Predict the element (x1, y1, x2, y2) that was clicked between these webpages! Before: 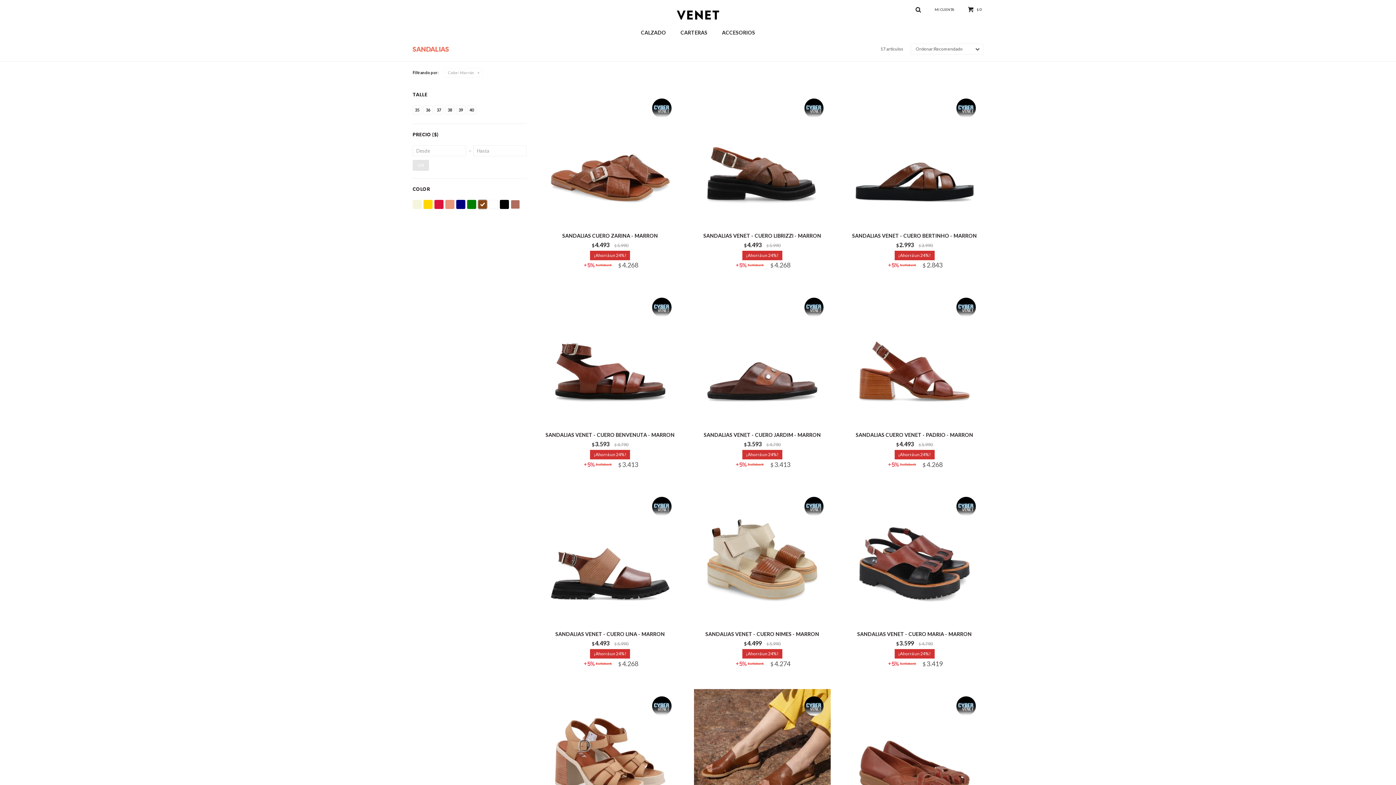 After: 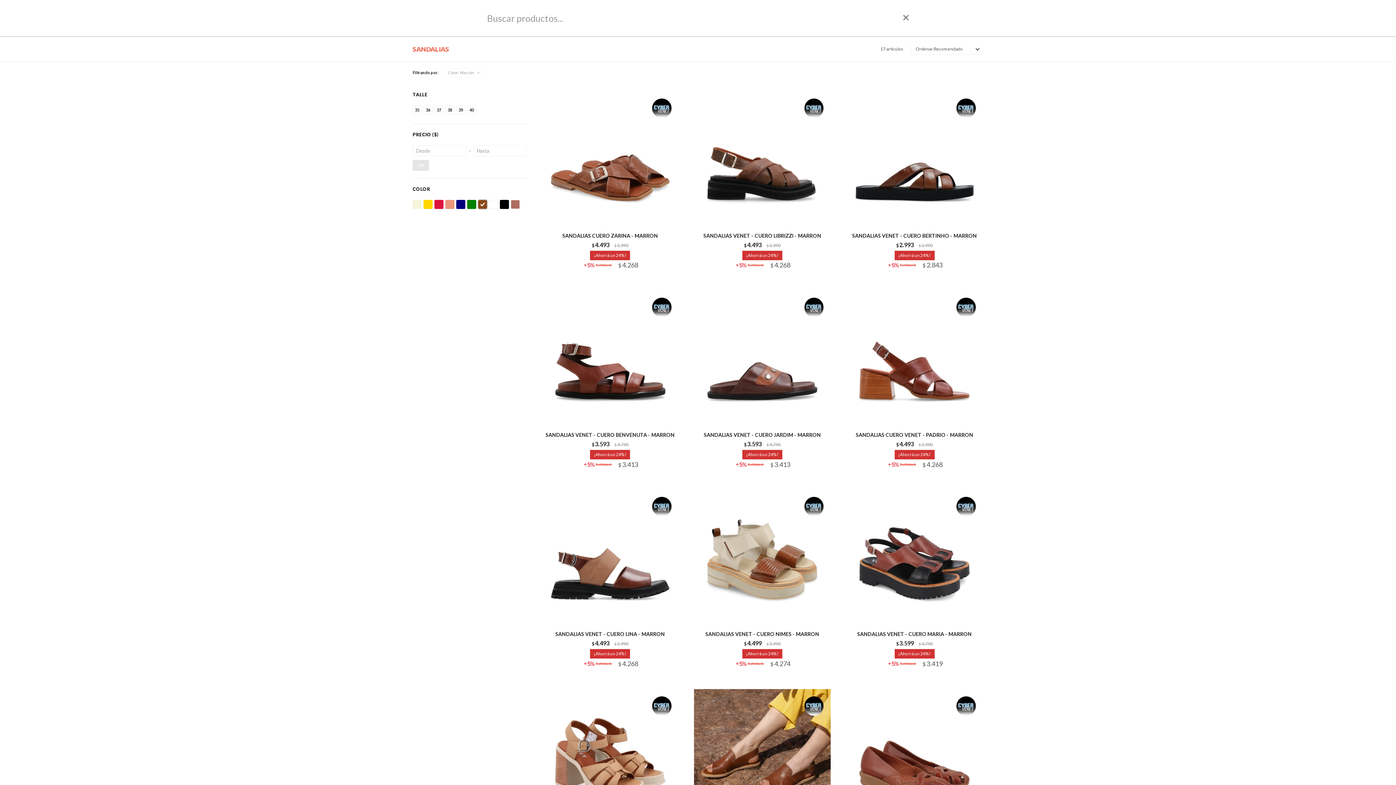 Action: bbox: (911, 1, 925, 16)